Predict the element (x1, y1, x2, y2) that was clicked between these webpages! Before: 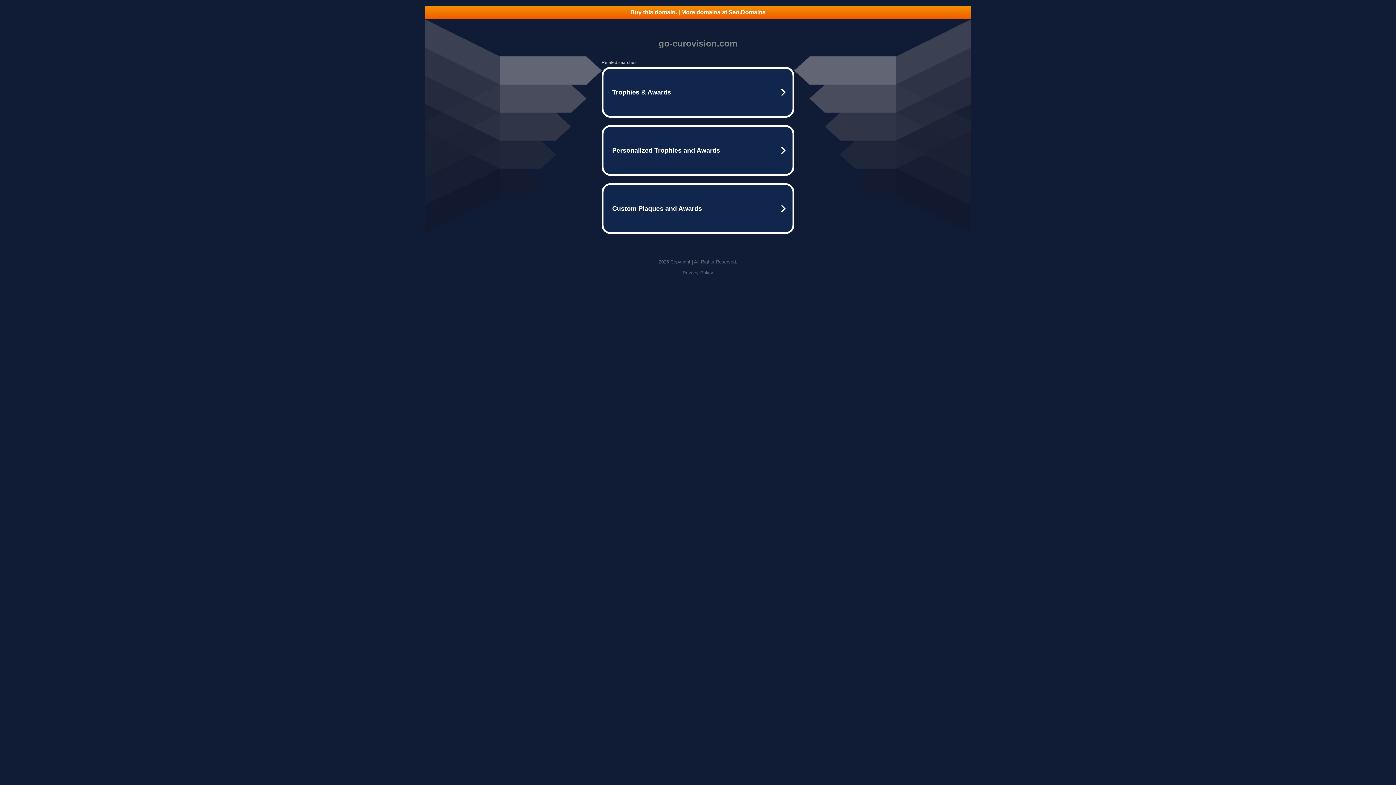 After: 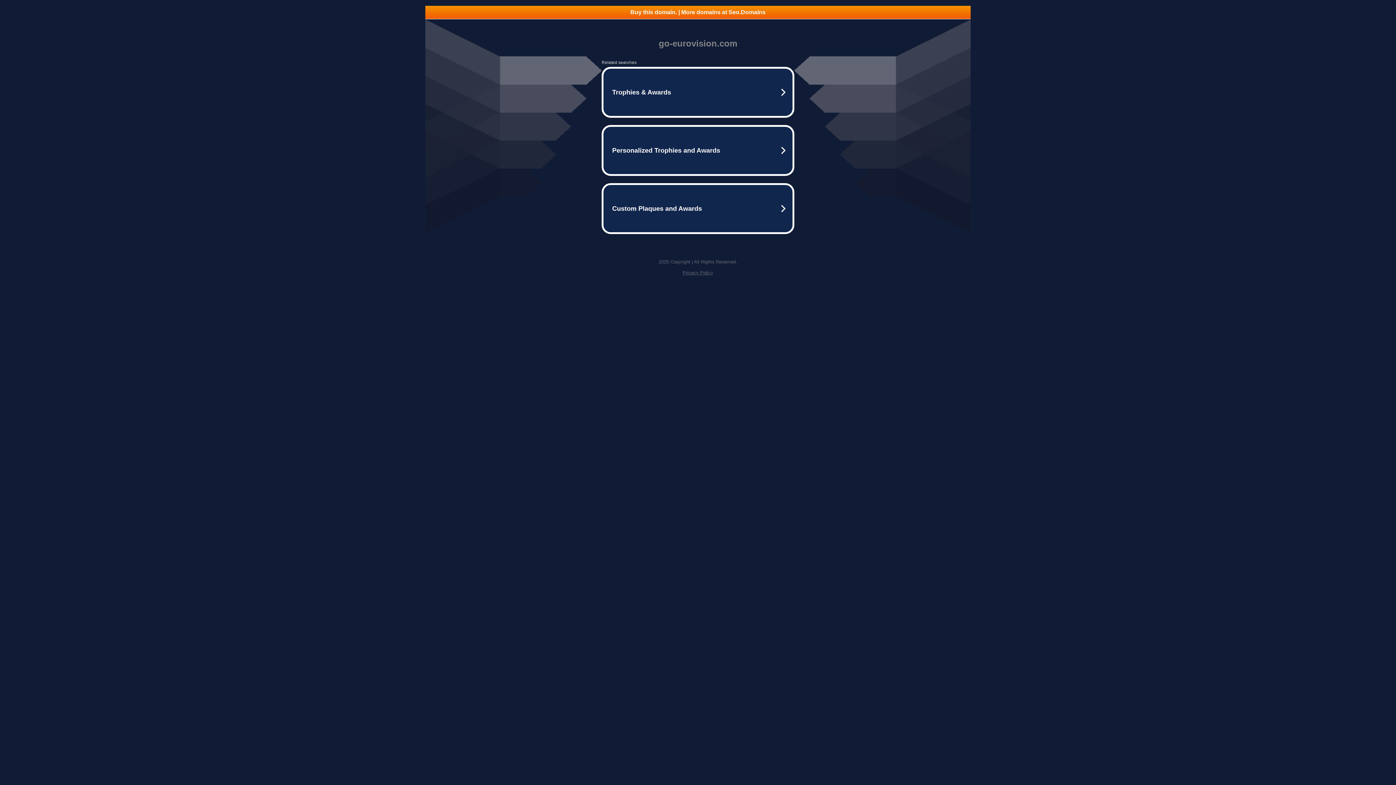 Action: label: Buy this domain. | More domains at Seo.Domains bbox: (425, 5, 970, 18)